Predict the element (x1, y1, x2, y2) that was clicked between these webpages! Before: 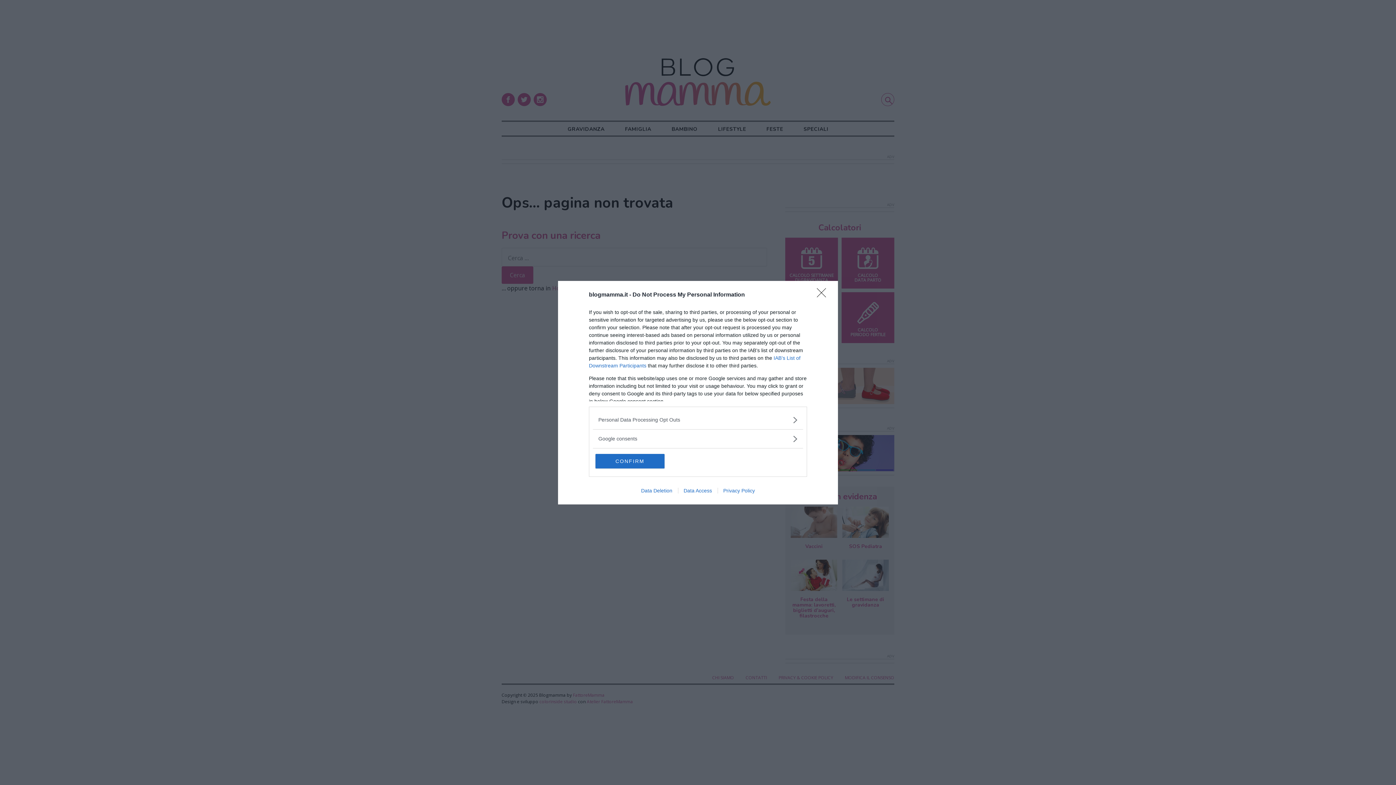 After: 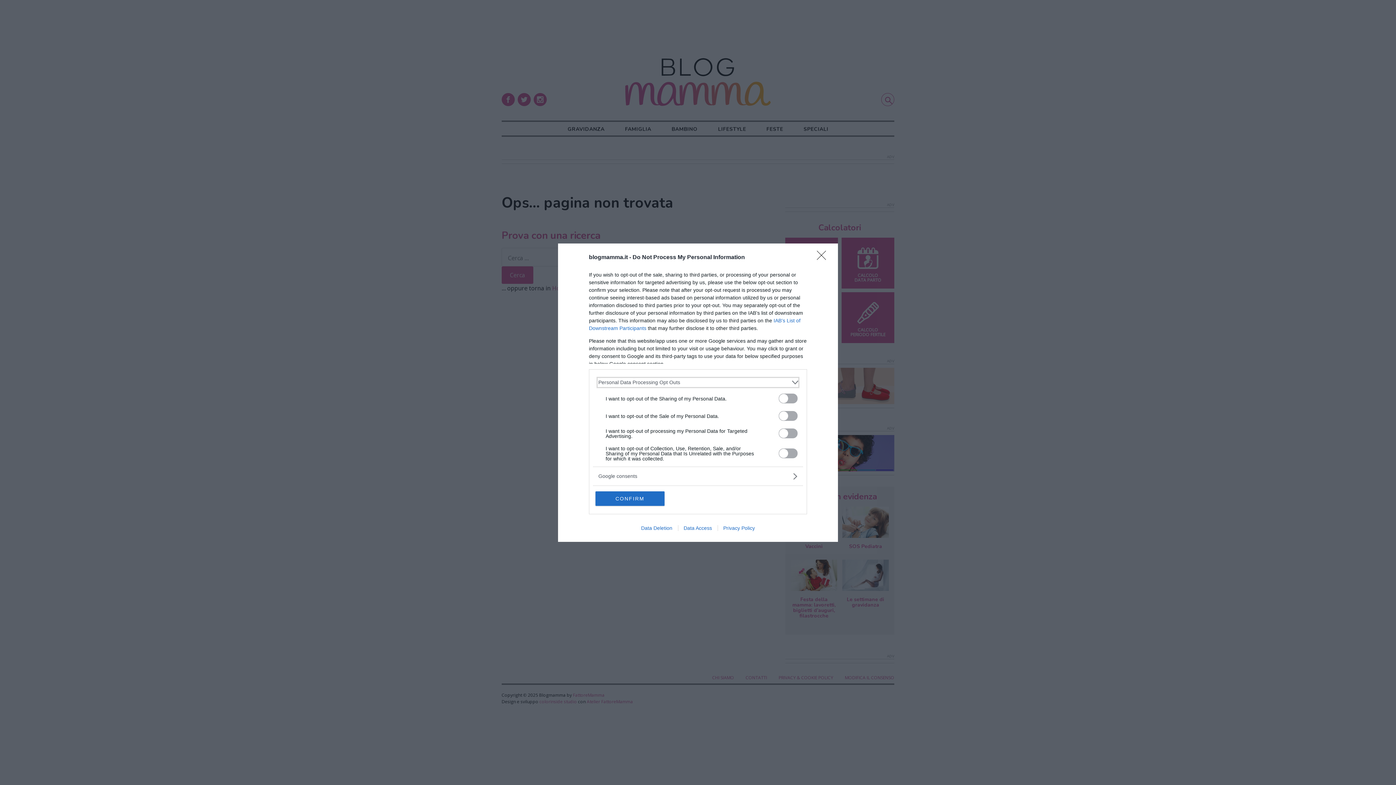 Action: label: Opt-Outs bbox: (598, 416, 797, 423)